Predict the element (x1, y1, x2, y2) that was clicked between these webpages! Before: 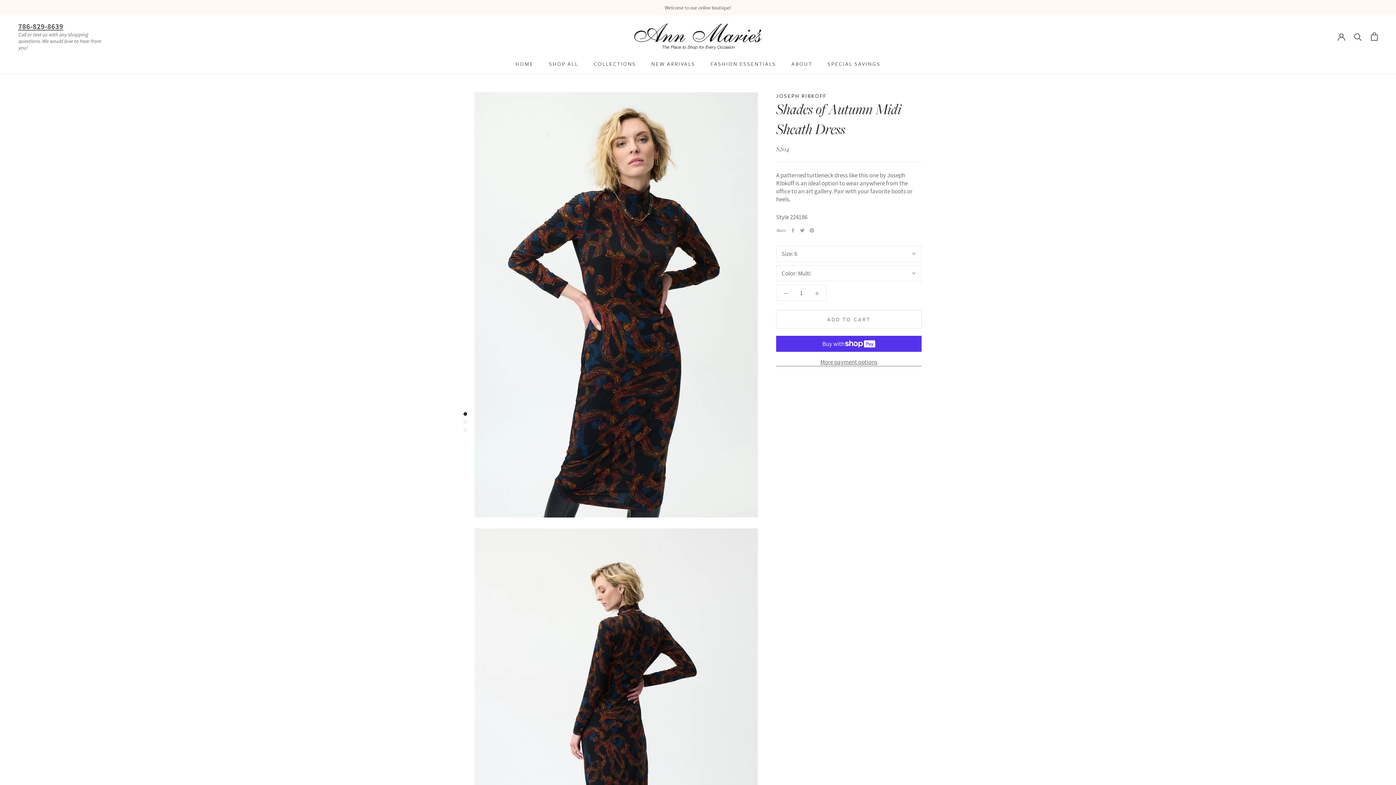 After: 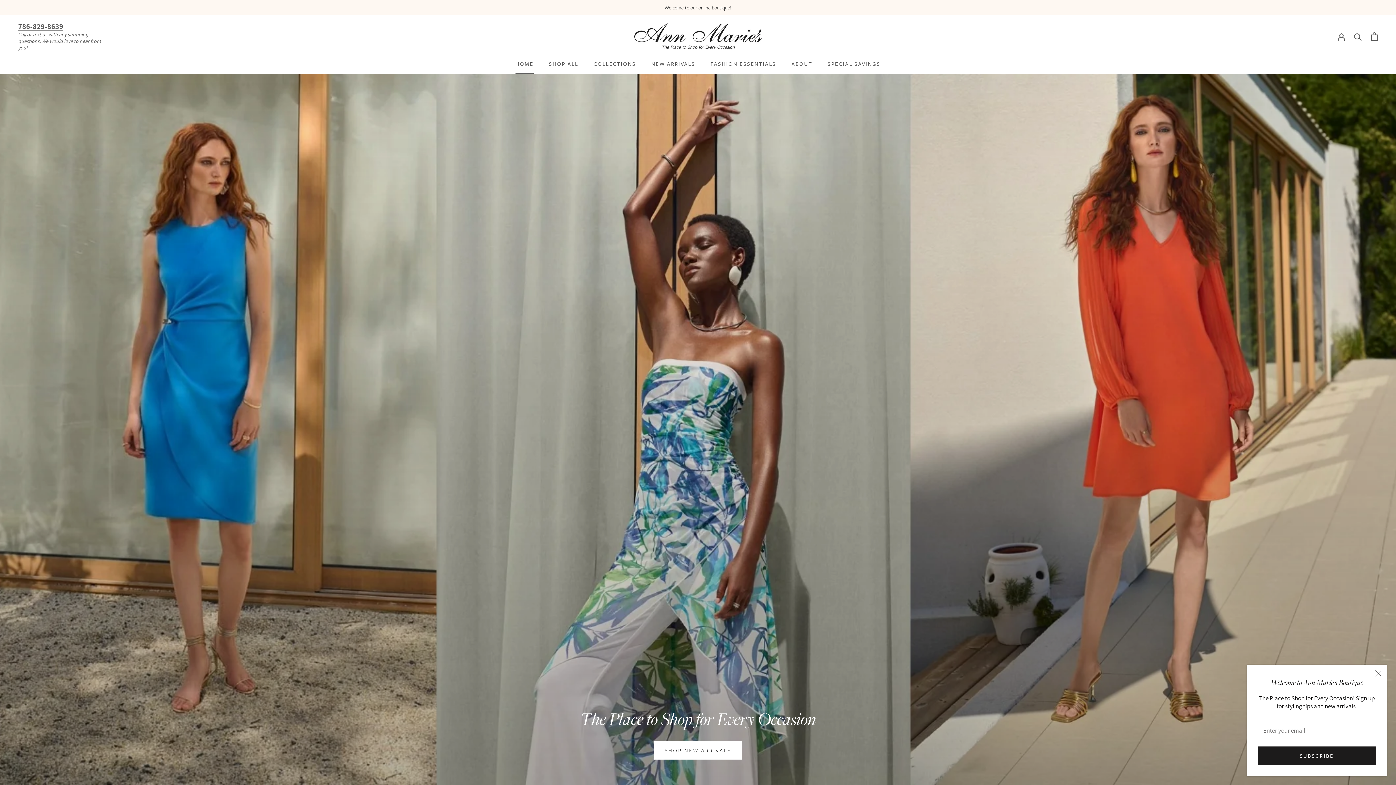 Action: bbox: (634, 23, 761, 49)